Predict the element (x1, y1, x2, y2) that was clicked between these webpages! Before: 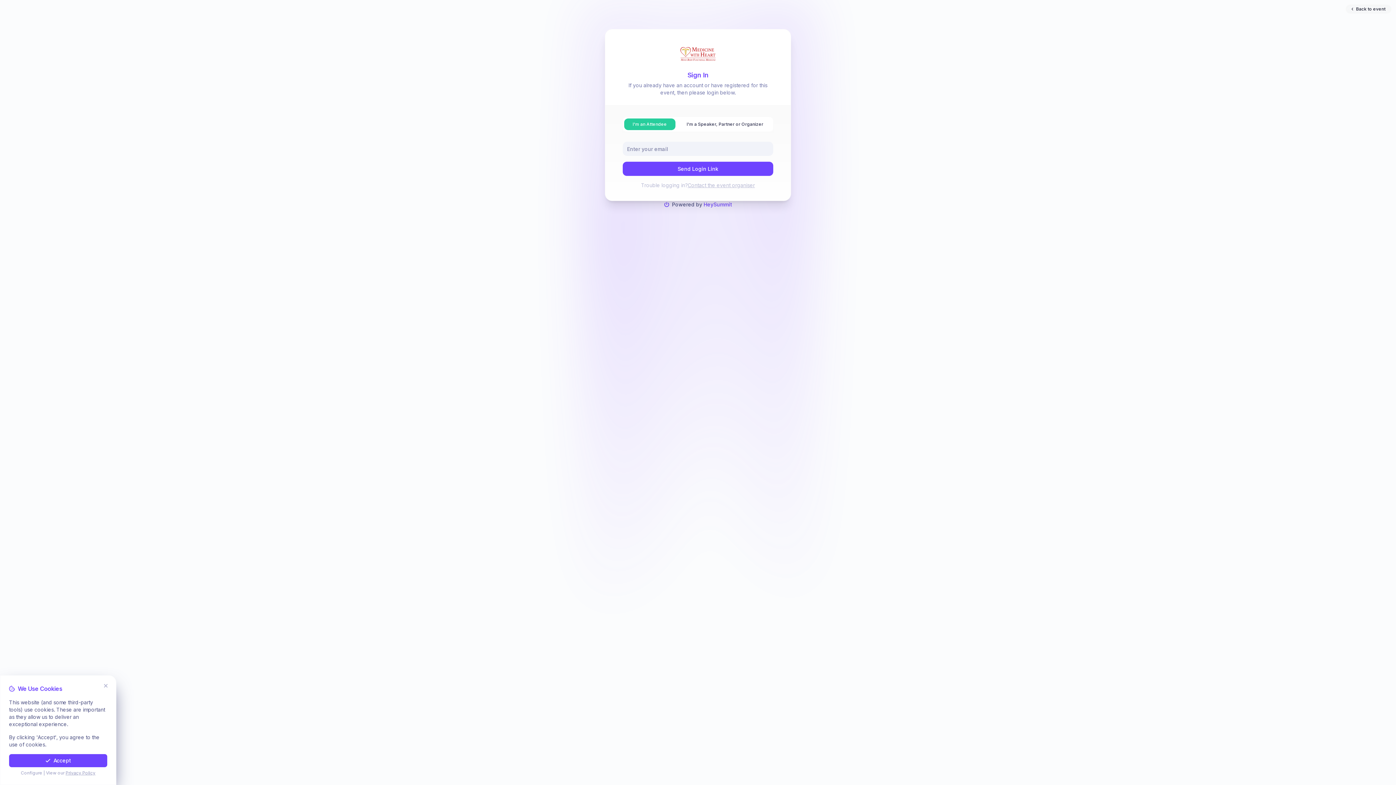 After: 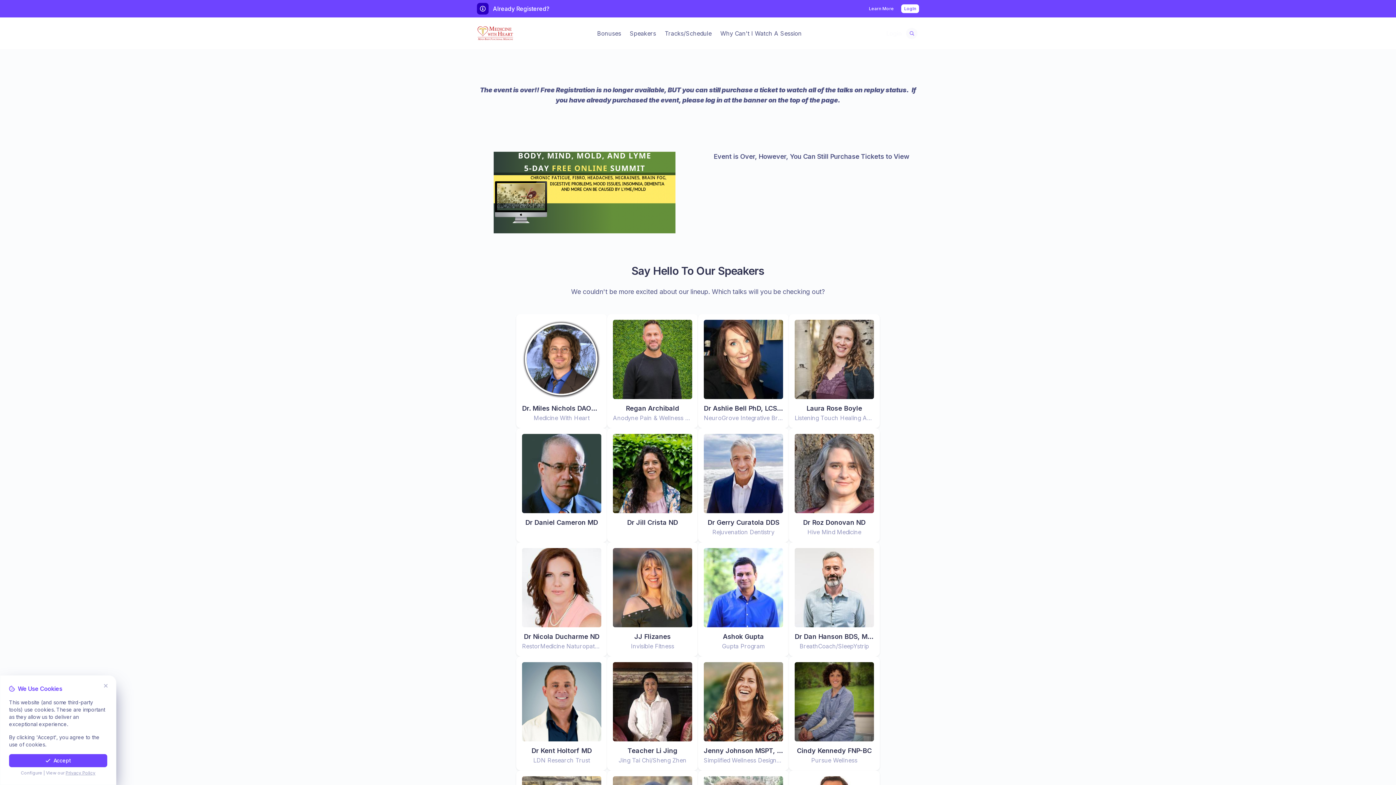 Action: label: Back to event bbox: (1345, 4, 1392, 13)